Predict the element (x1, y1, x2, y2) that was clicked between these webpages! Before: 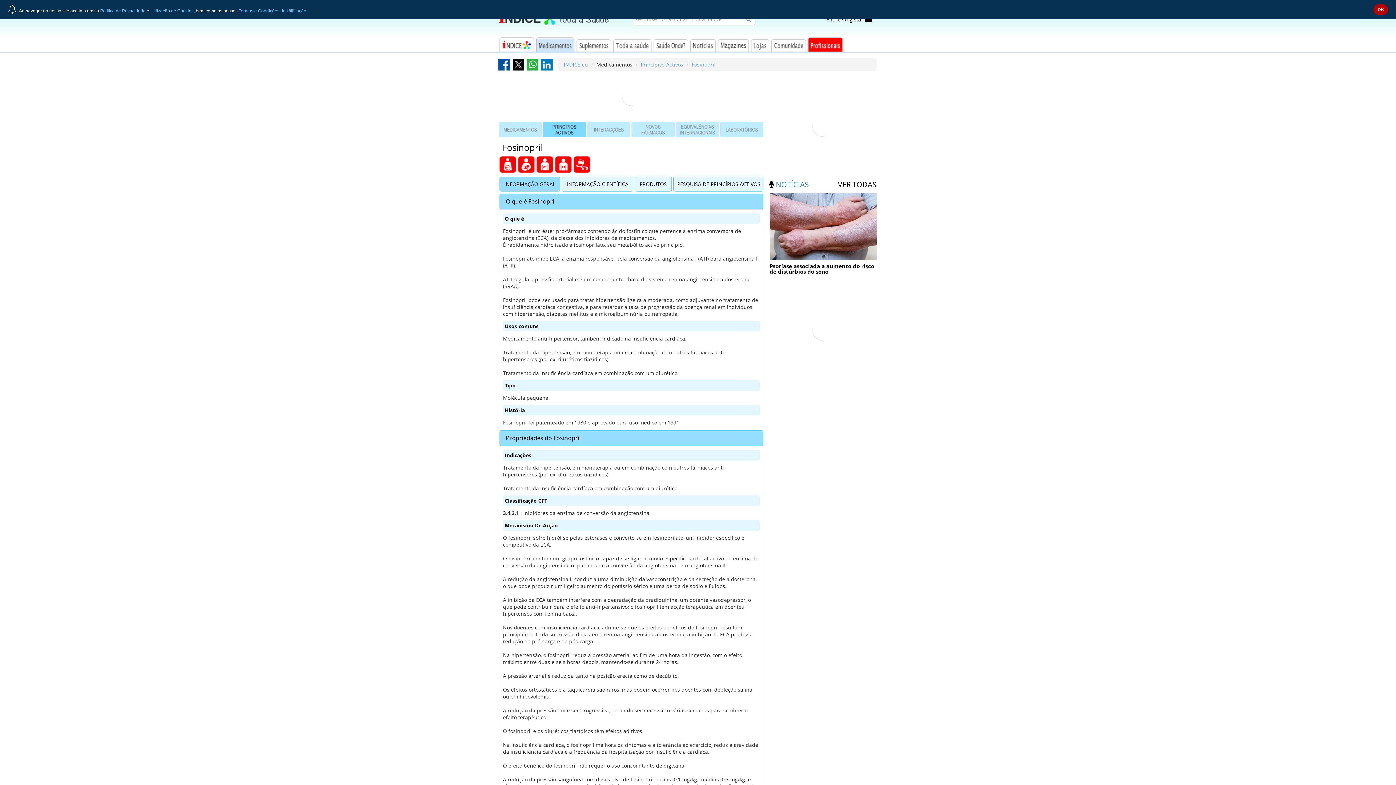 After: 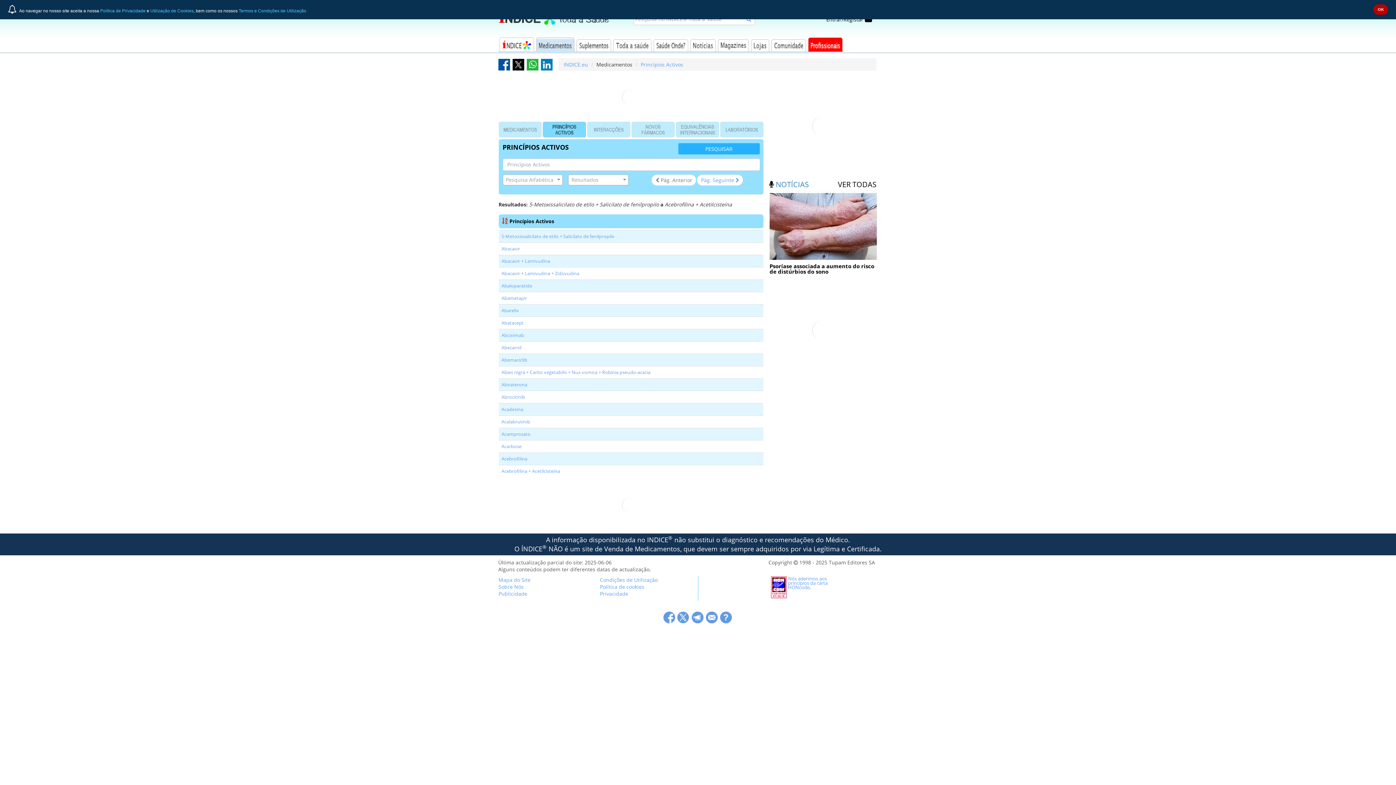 Action: bbox: (543, 121, 586, 137)